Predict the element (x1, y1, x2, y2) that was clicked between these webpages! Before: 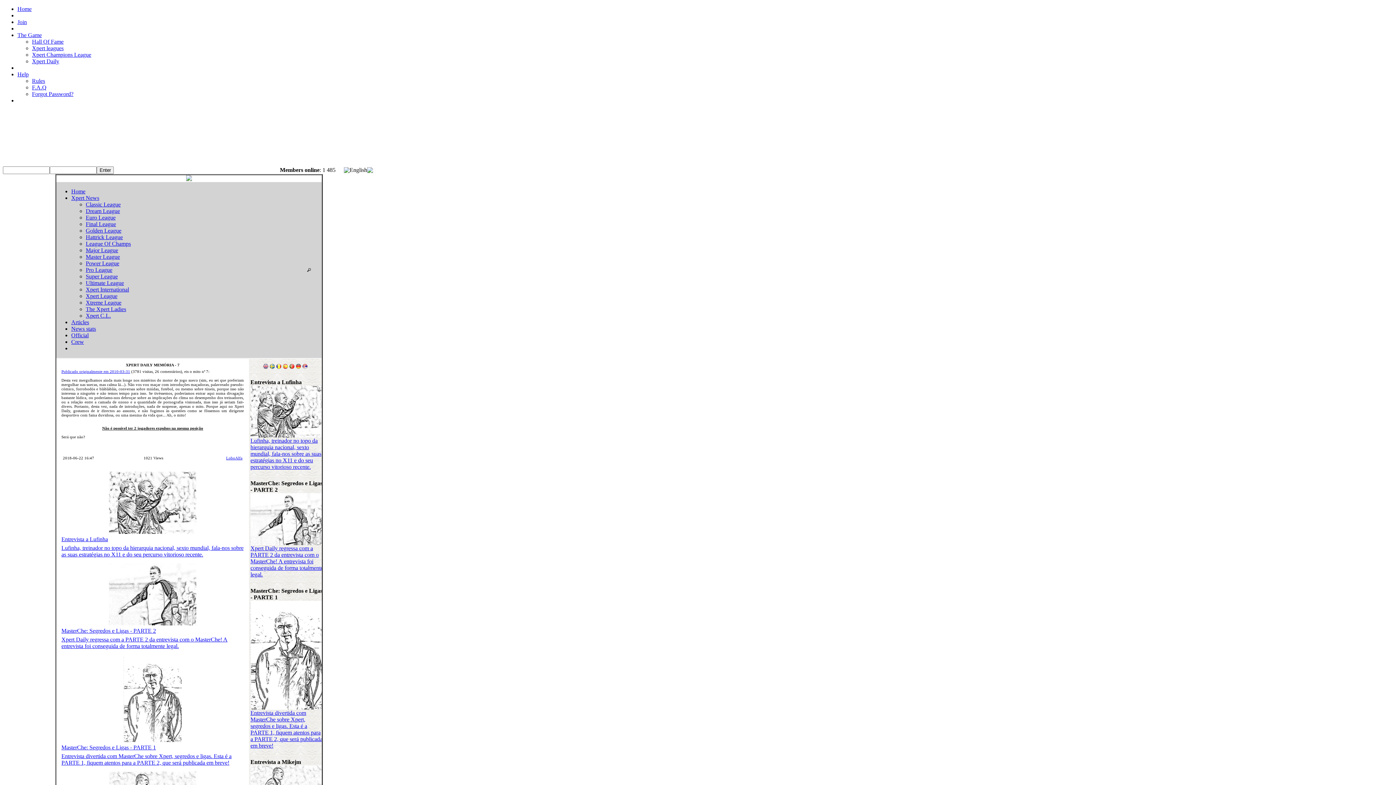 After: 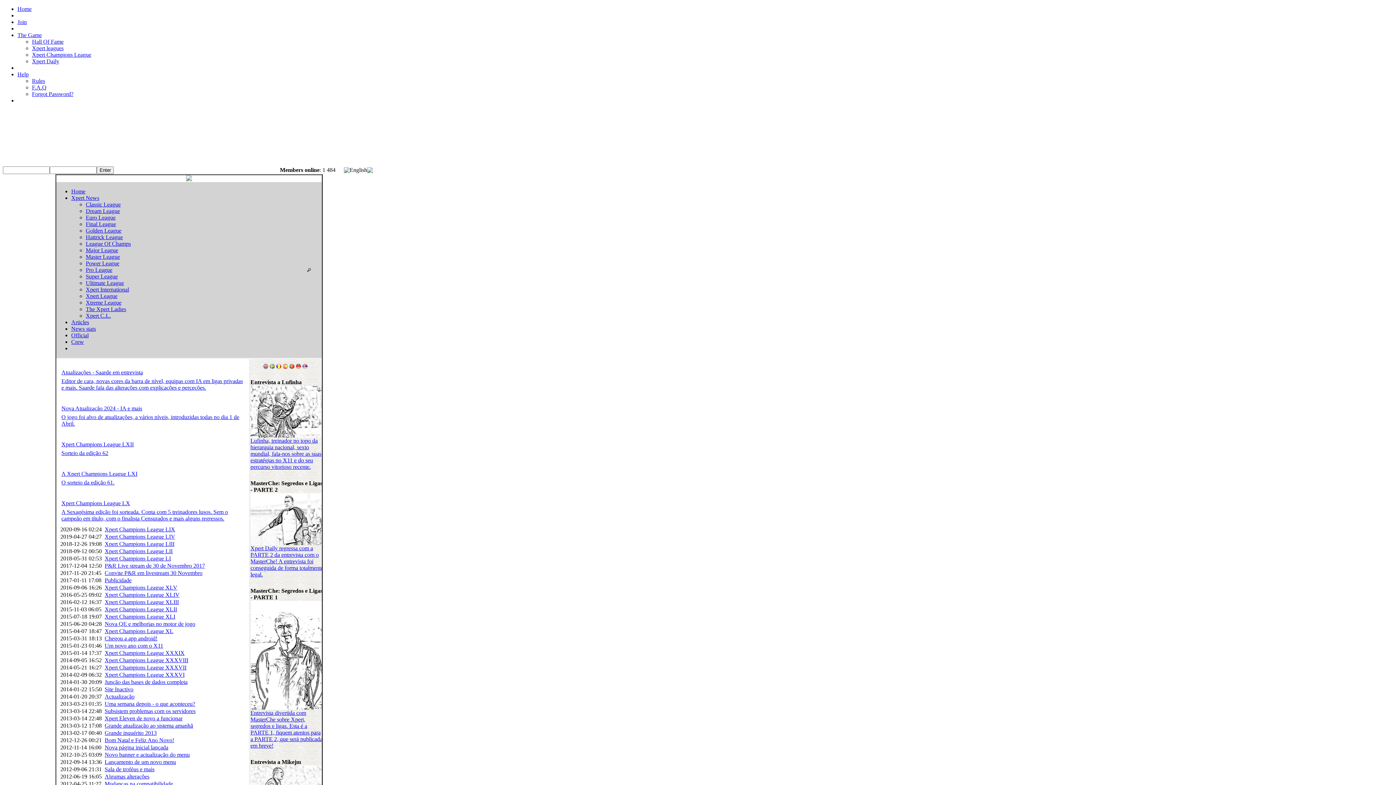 Action: bbox: (71, 332, 88, 338) label: Official